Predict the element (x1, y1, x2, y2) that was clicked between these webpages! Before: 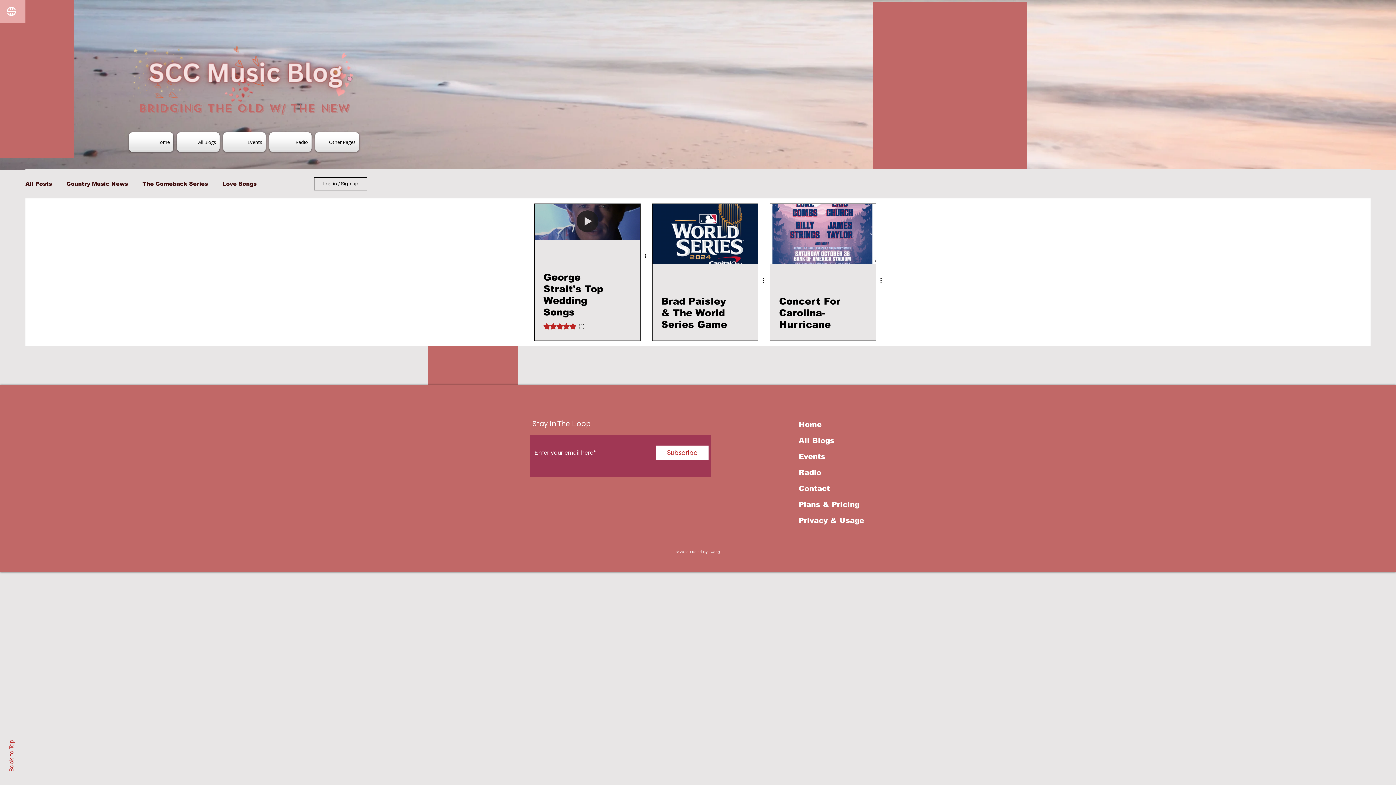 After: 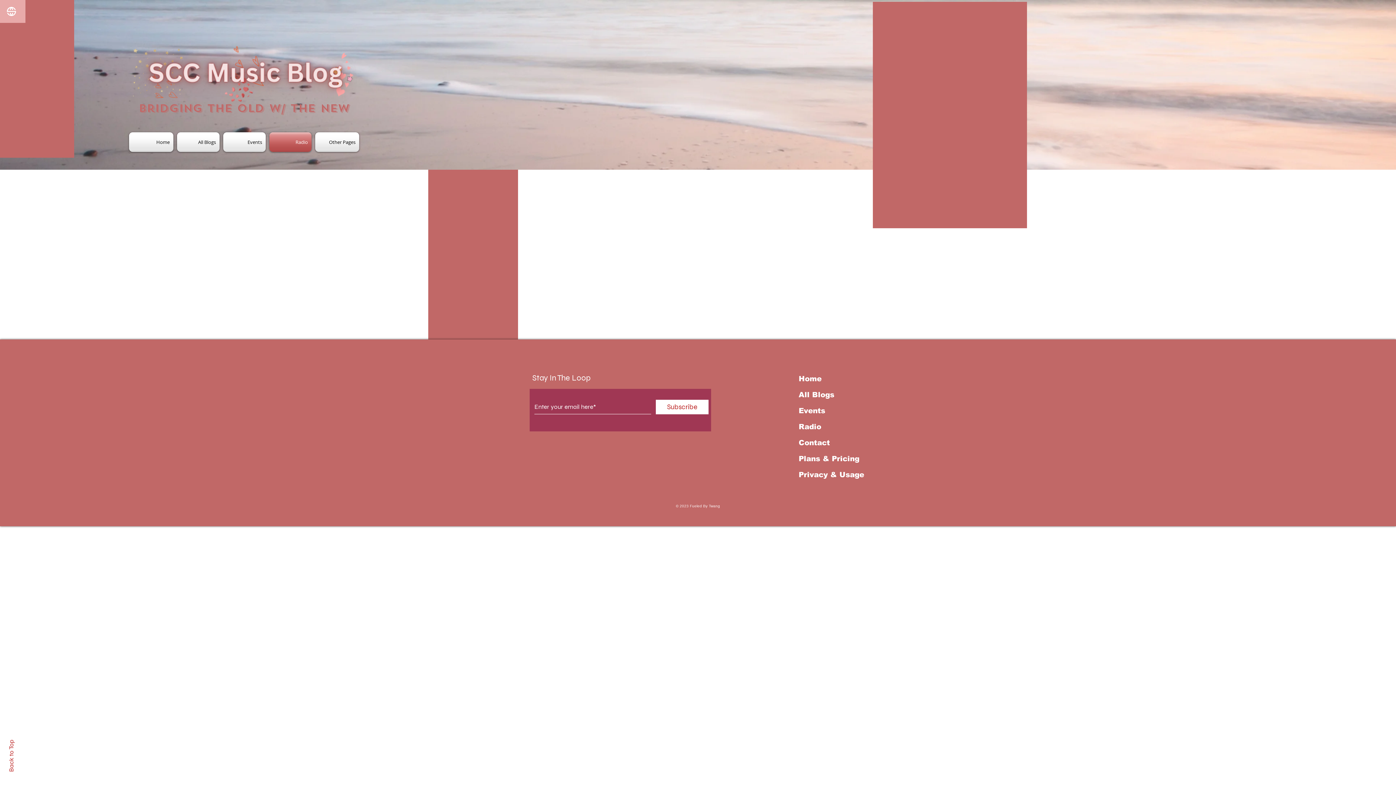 Action: label: Radio bbox: (267, 132, 313, 152)